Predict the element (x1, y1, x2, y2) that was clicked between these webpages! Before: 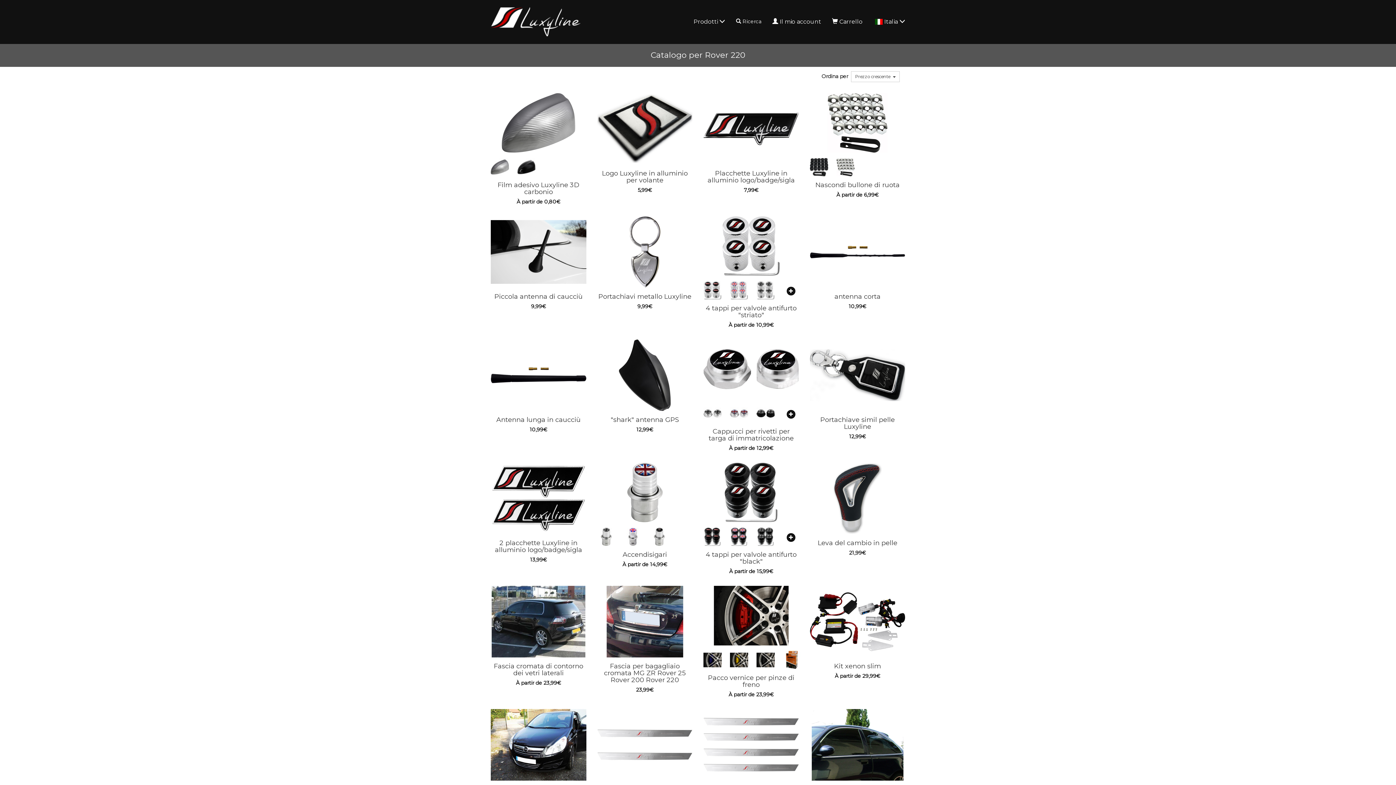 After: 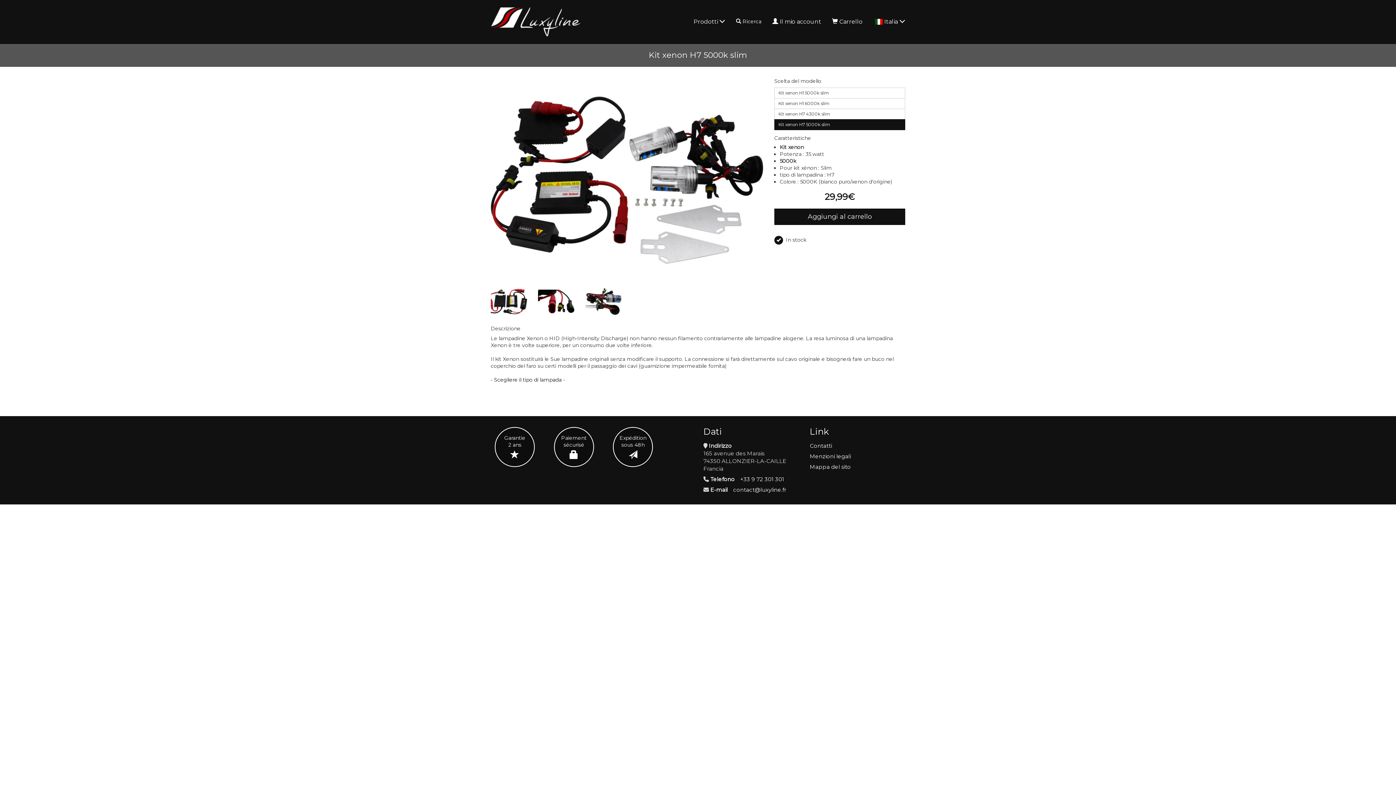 Action: bbox: (810, 586, 905, 679) label: Kit xenon slim
À partir de 29,99€